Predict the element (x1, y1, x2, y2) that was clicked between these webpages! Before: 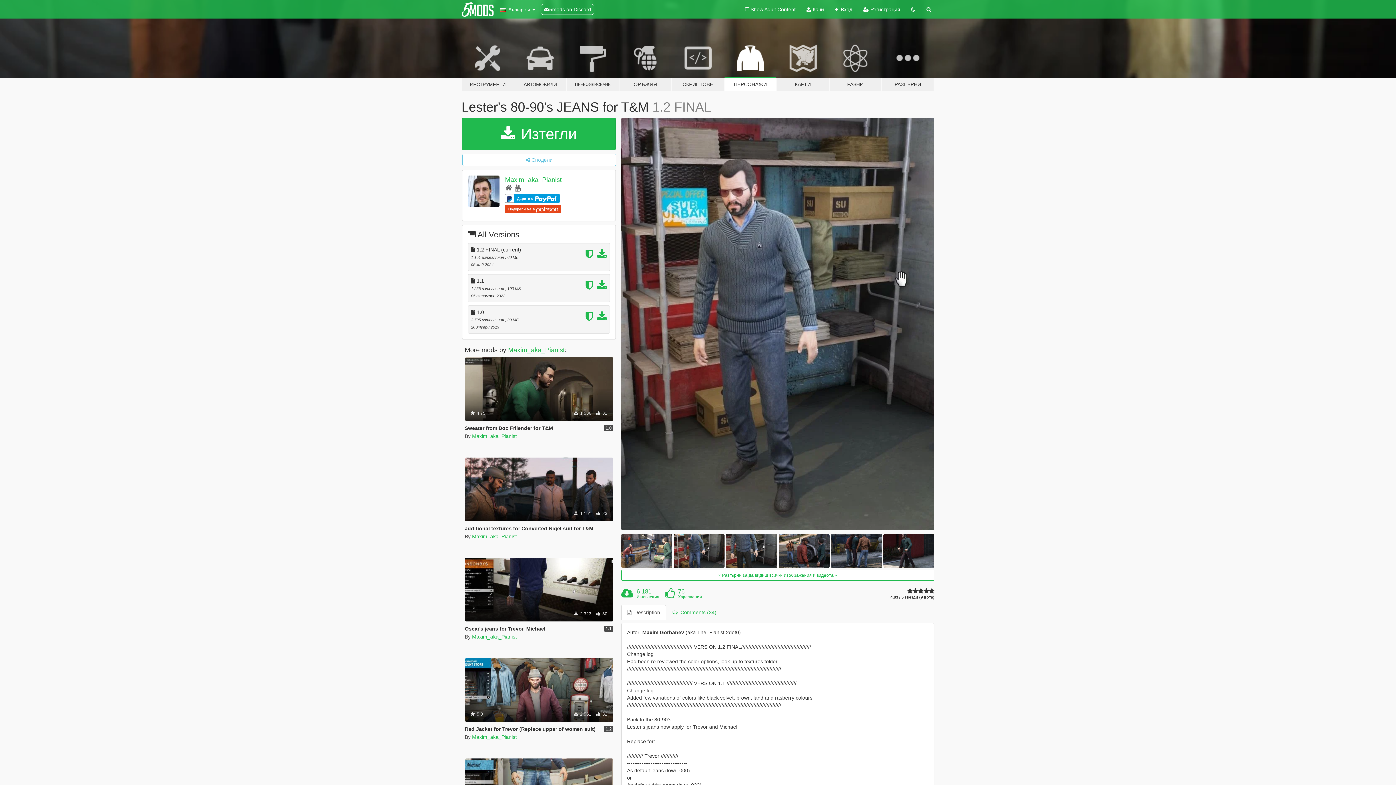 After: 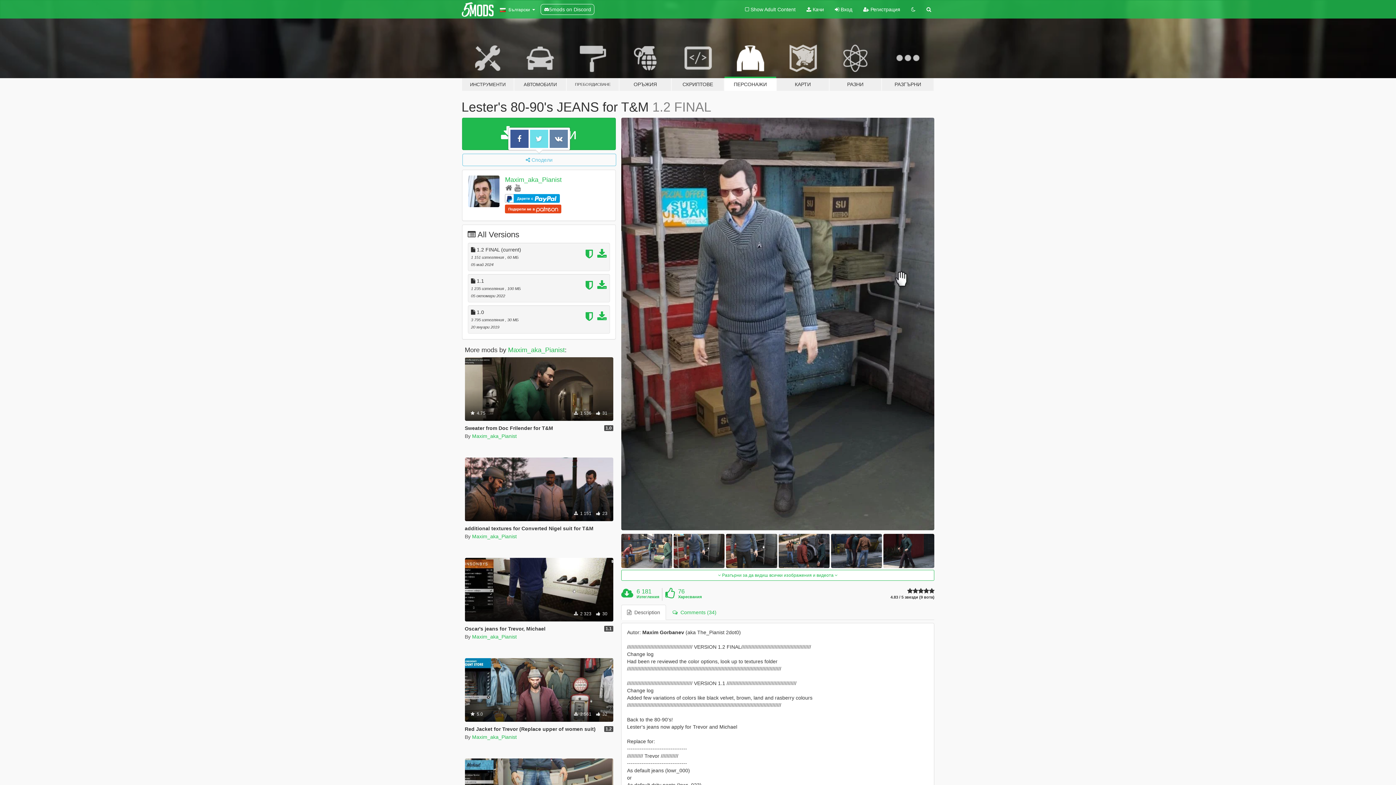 Action: bbox: (462, 153, 616, 166) label:  Сподели